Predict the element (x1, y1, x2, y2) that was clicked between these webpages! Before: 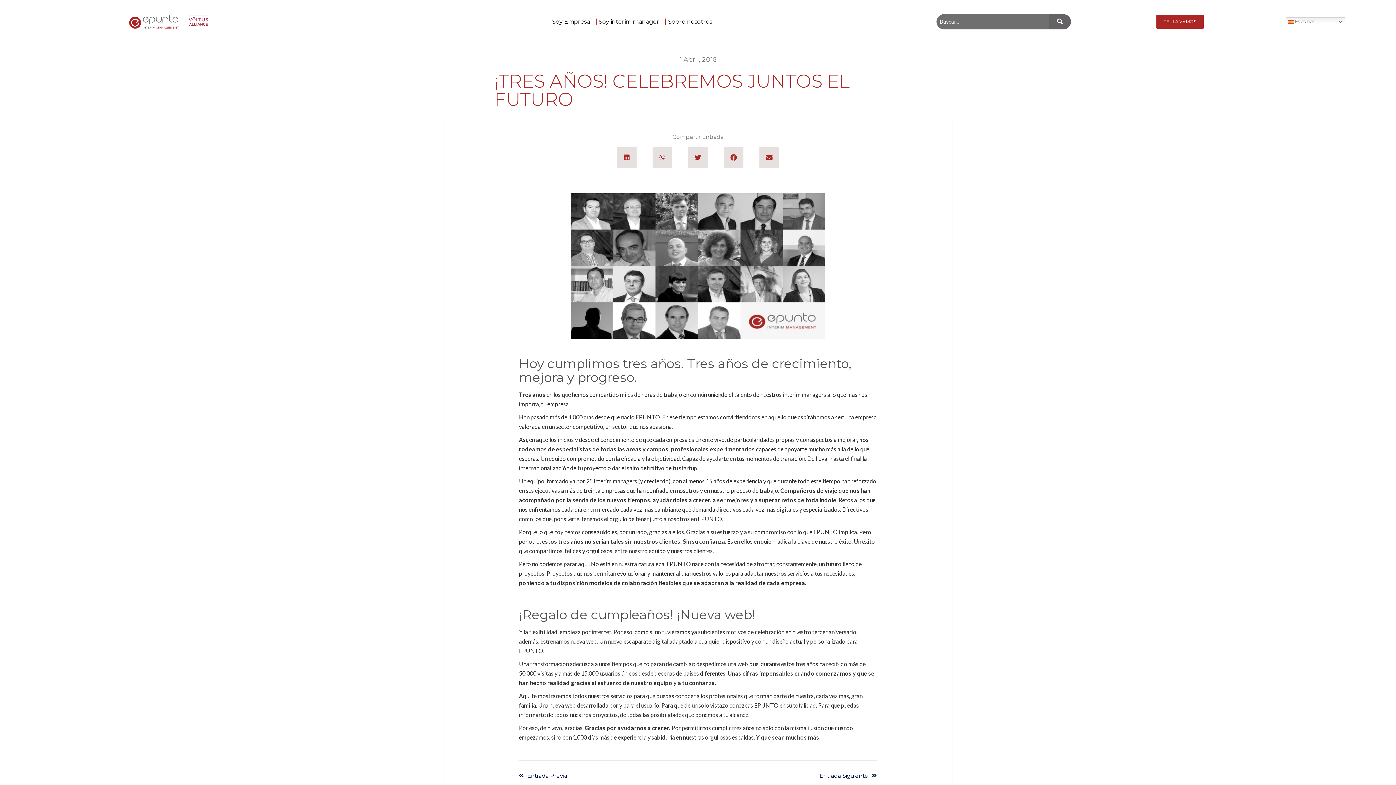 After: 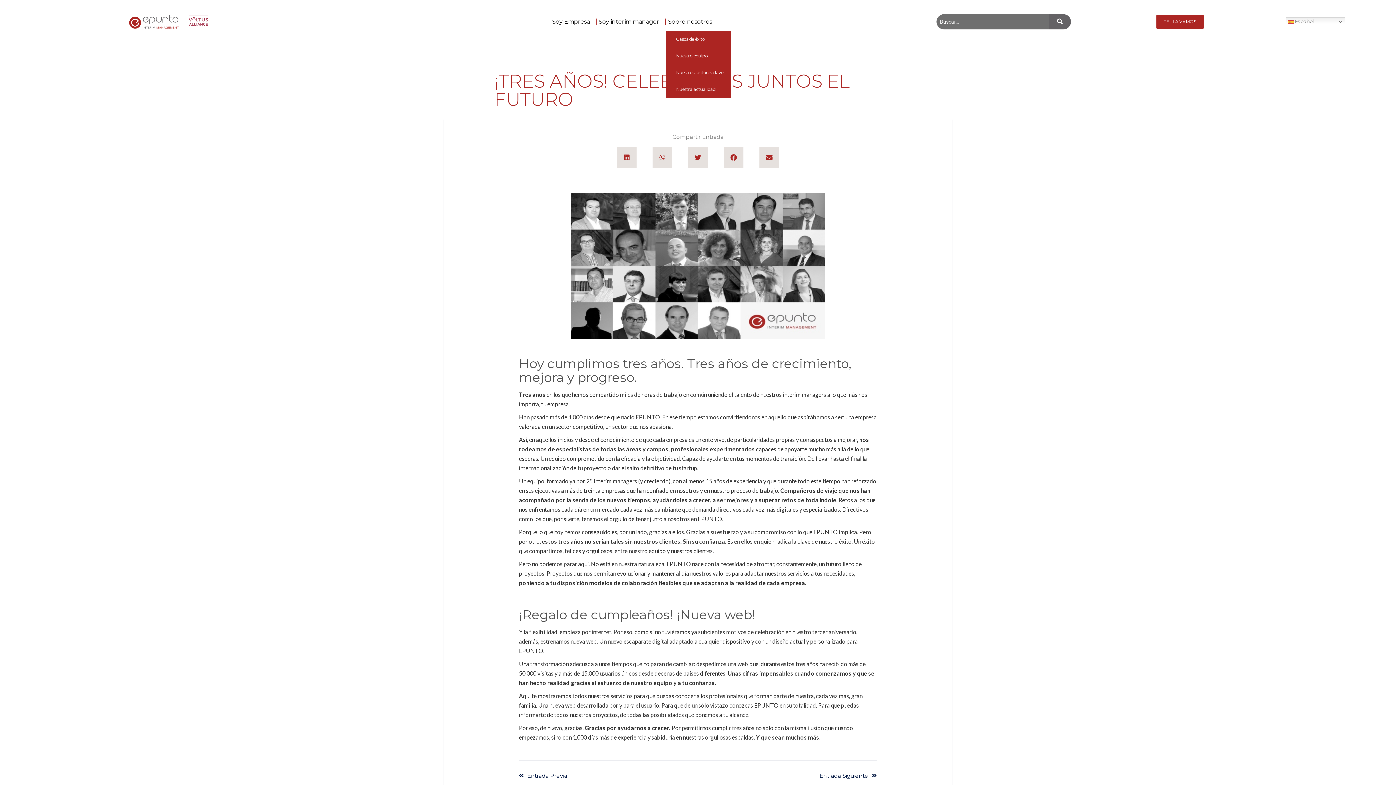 Action: bbox: (666, 12, 718, 30) label: Sobre nosotros